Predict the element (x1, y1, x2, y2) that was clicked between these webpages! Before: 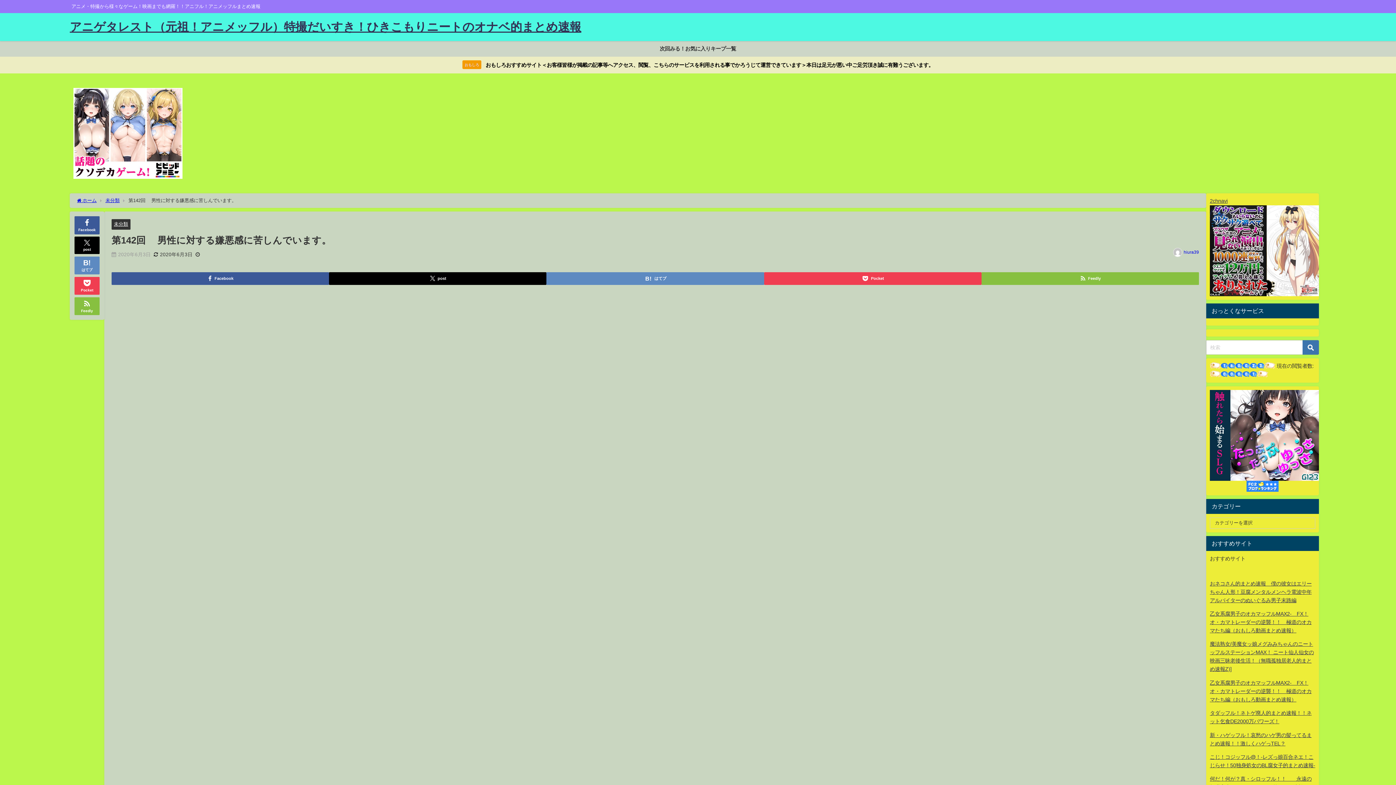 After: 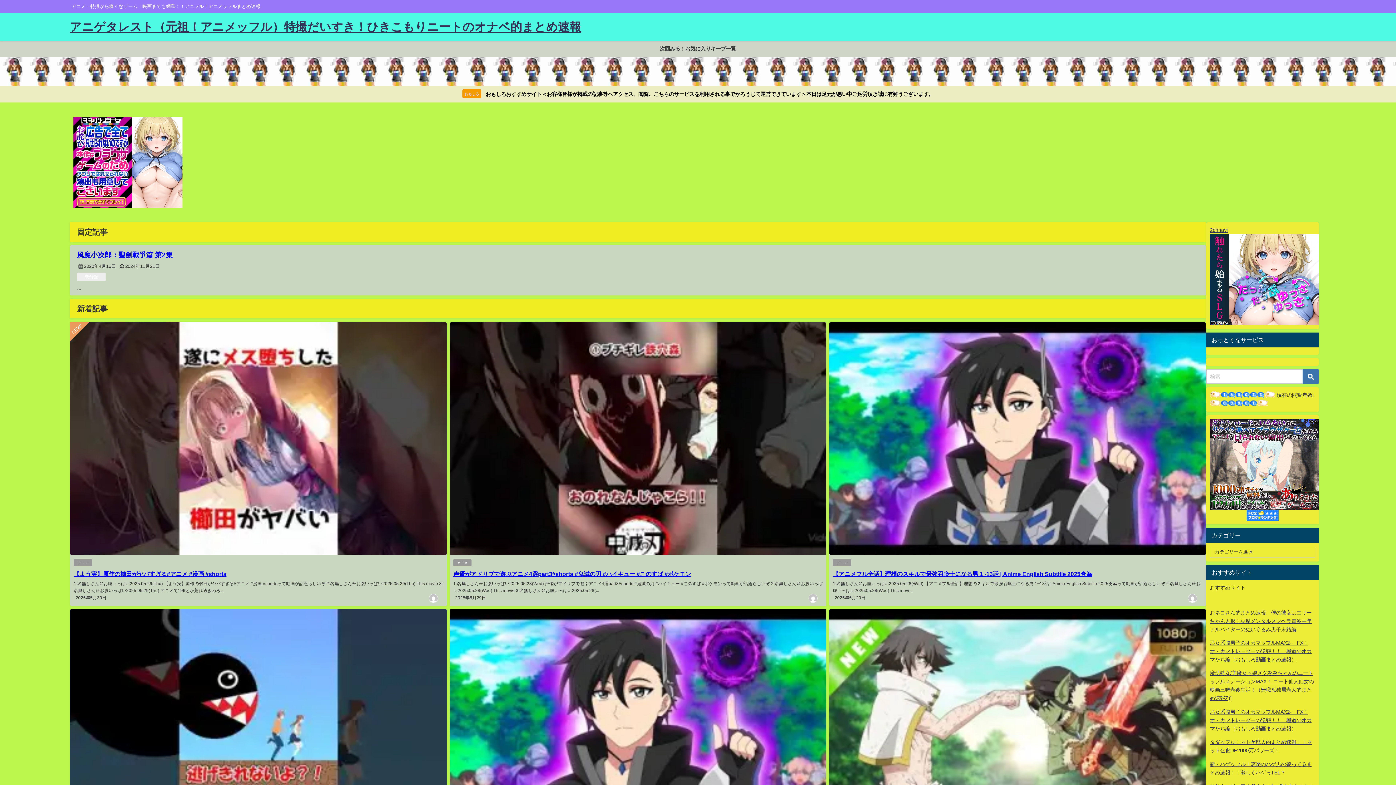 Action: bbox: (69, 13, 581, 41) label: アニゲタレスト（元祖！アニメッフル）特撮だいすき！ひきこもりニートのオナベ的まとめ速報